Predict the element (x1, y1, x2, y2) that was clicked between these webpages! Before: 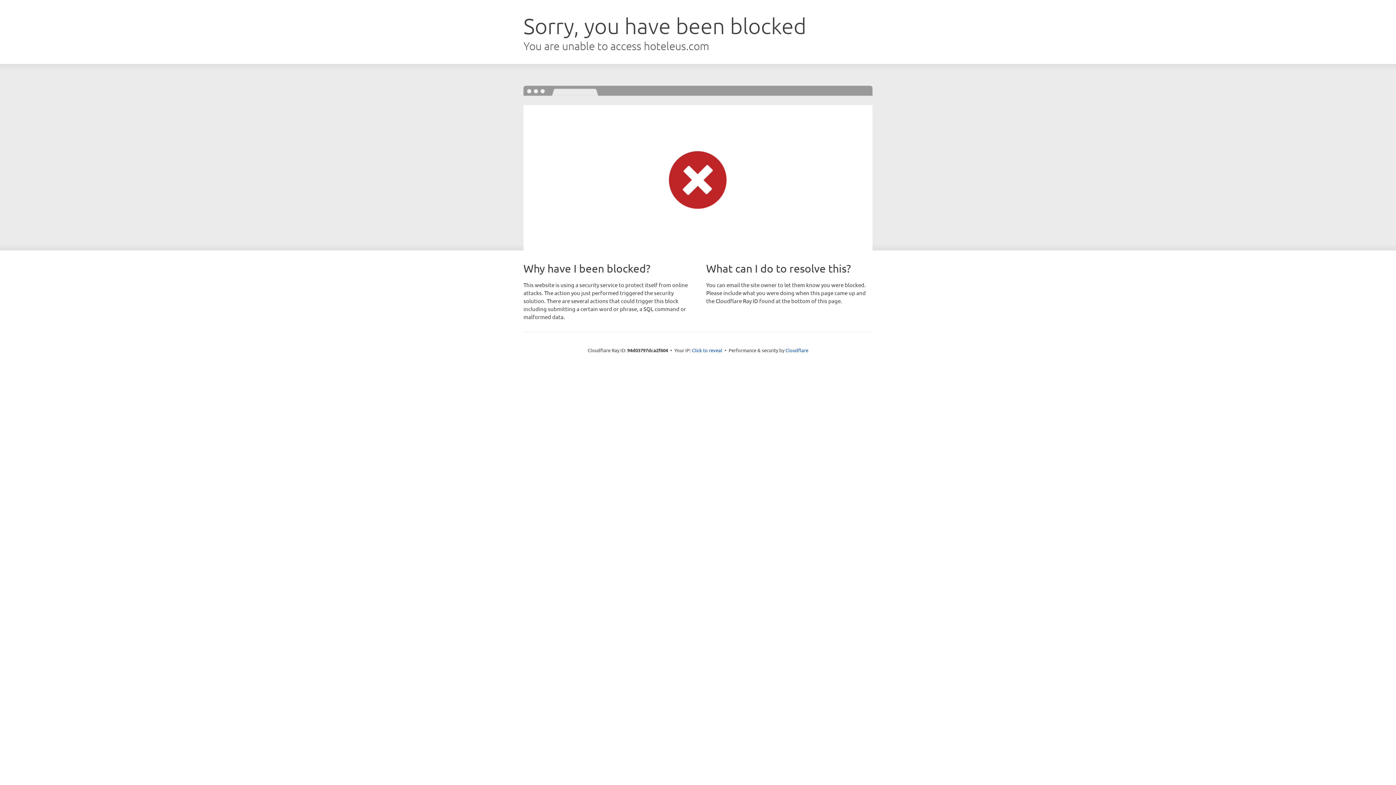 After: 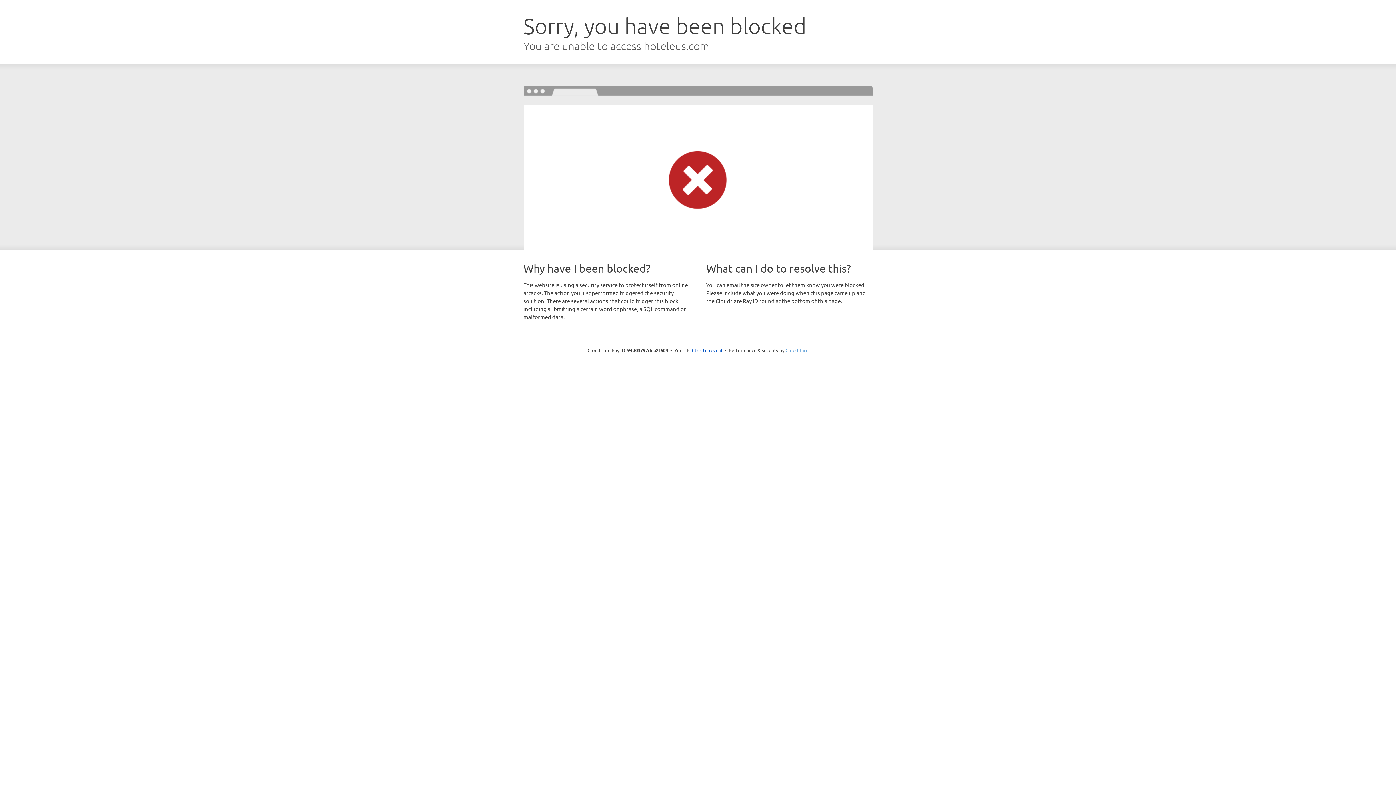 Action: bbox: (785, 347, 808, 353) label: Cloudflare